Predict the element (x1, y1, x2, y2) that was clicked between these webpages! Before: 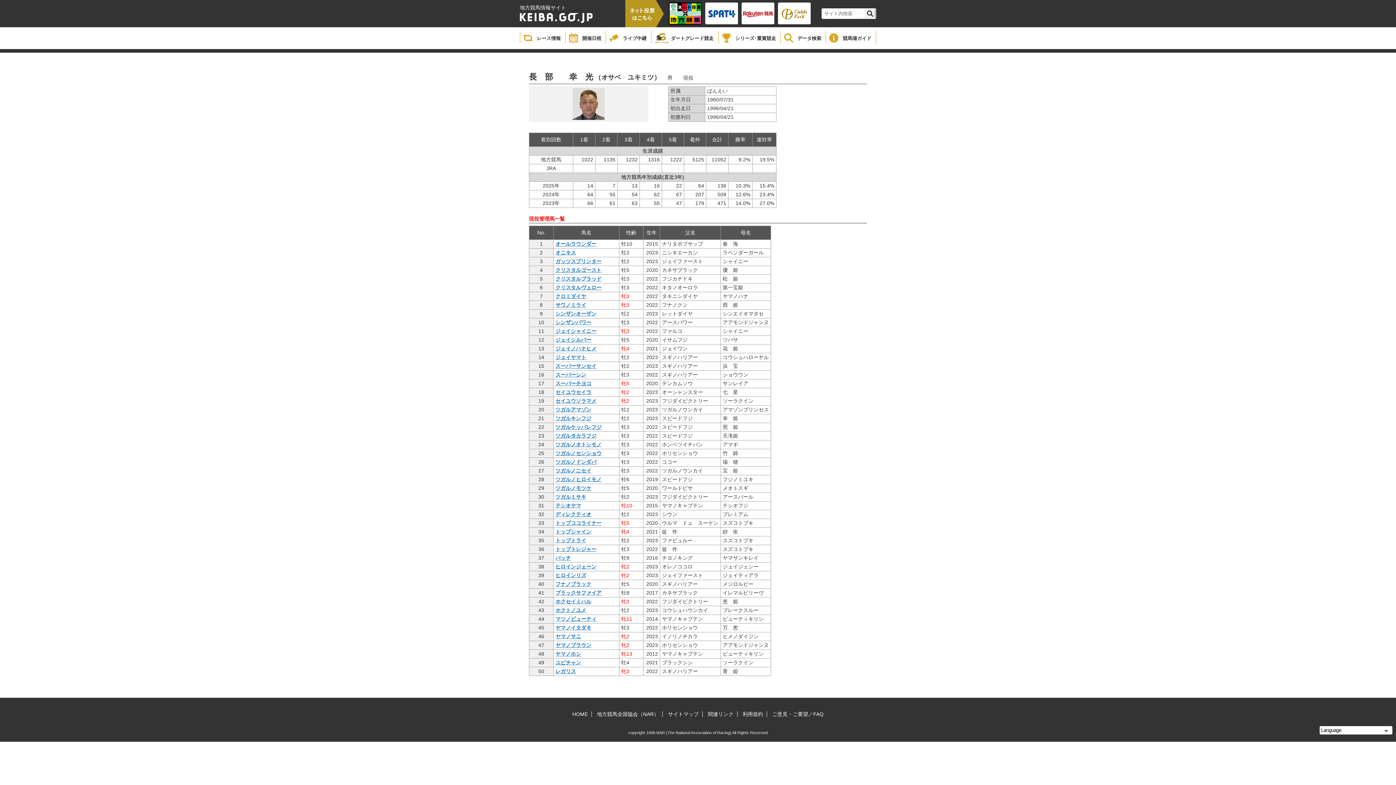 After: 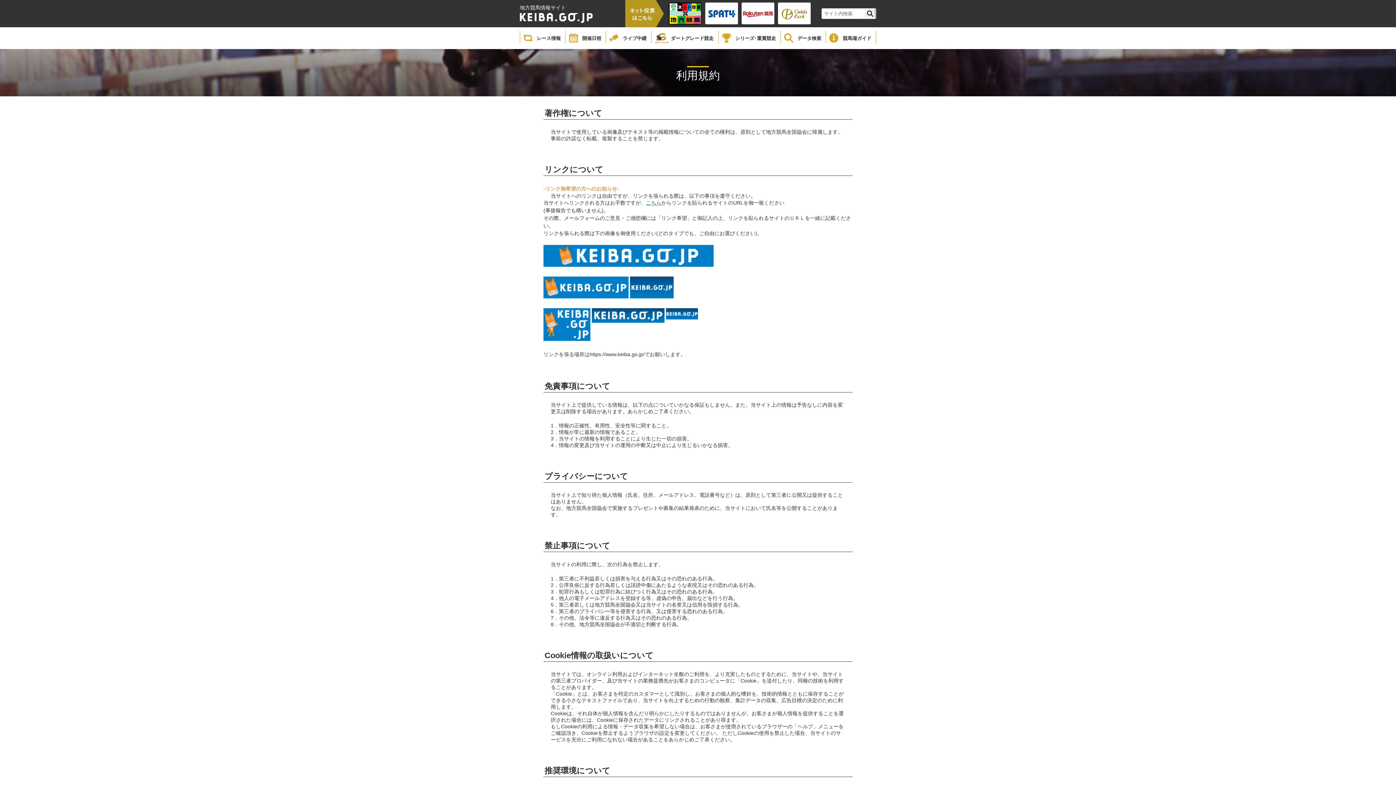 Action: bbox: (739, 711, 767, 717) label: 利用規約